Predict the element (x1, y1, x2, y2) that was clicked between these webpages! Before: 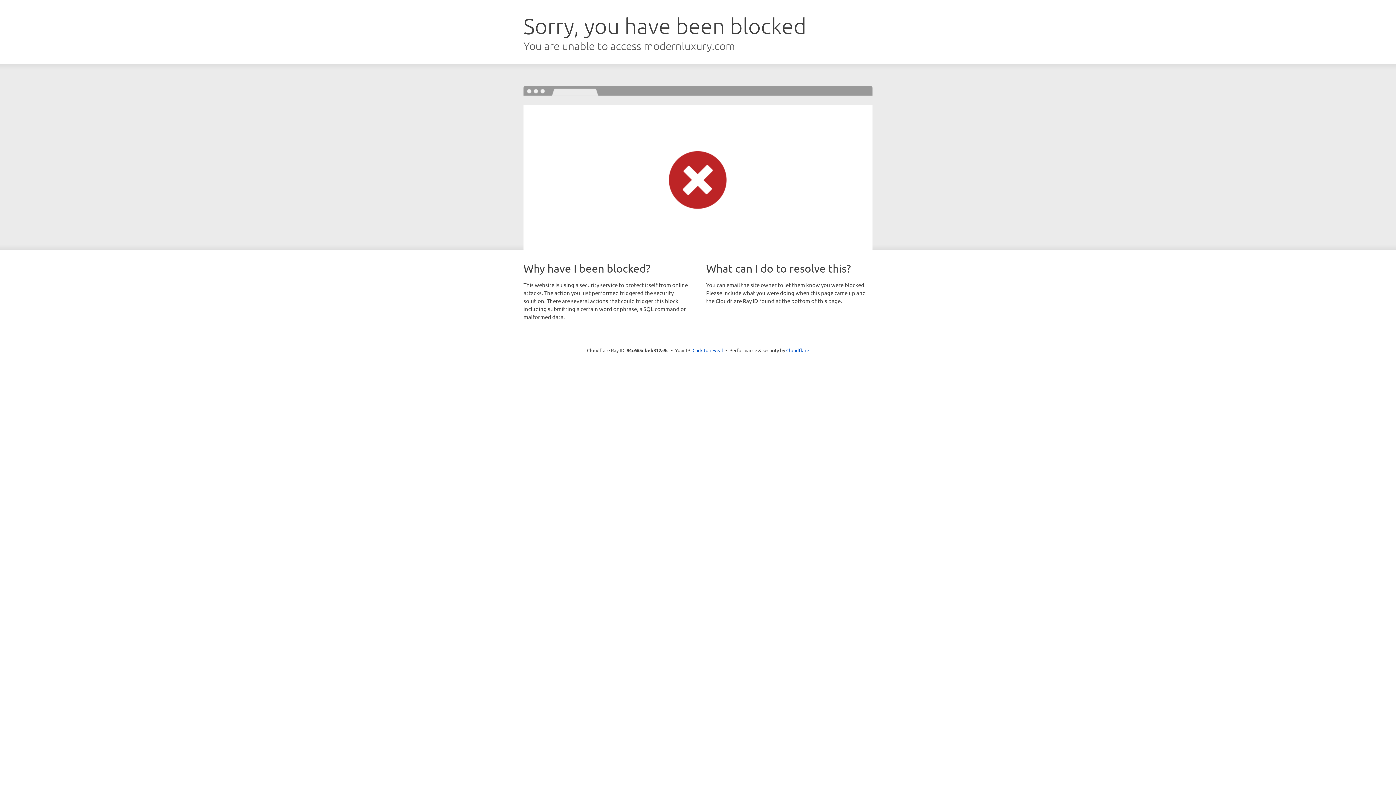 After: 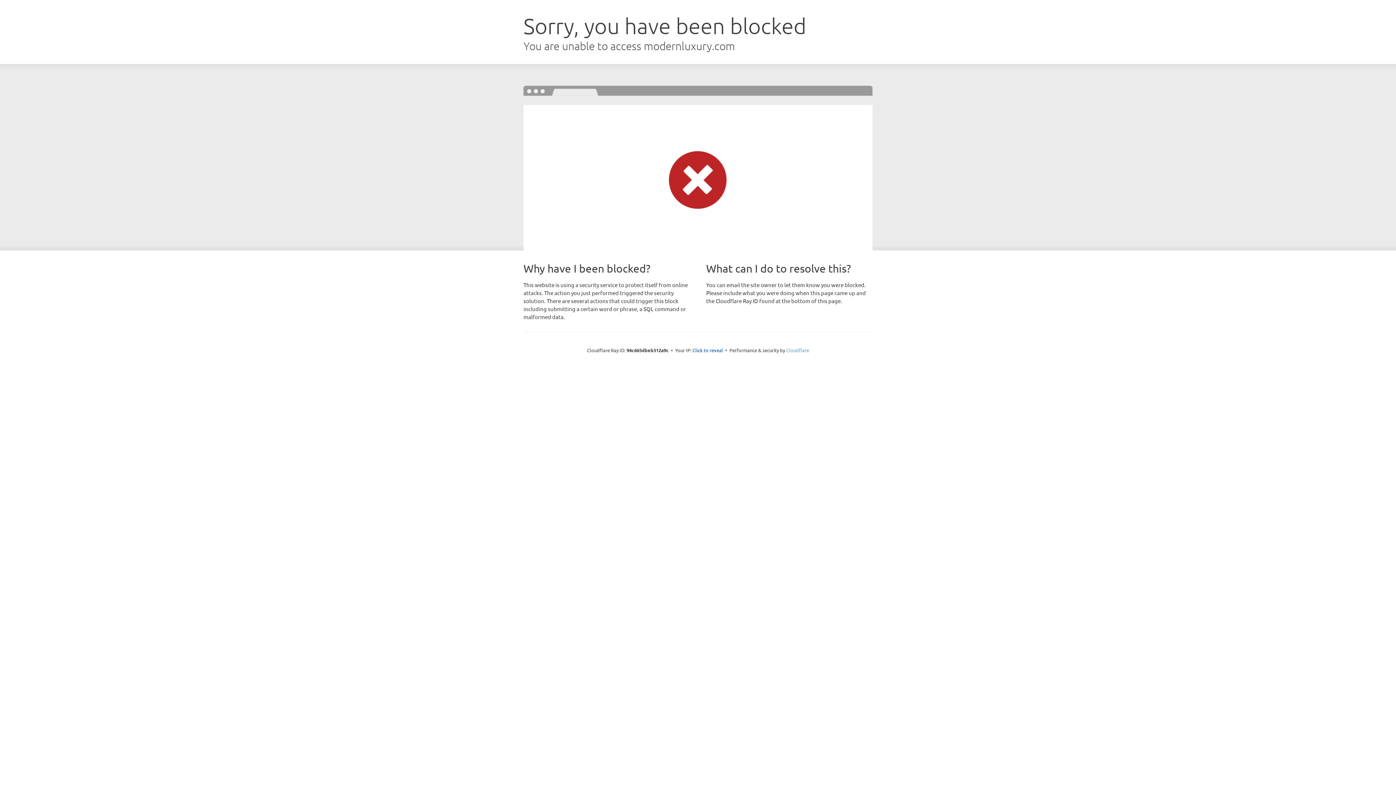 Action: bbox: (786, 347, 809, 353) label: Cloudflare